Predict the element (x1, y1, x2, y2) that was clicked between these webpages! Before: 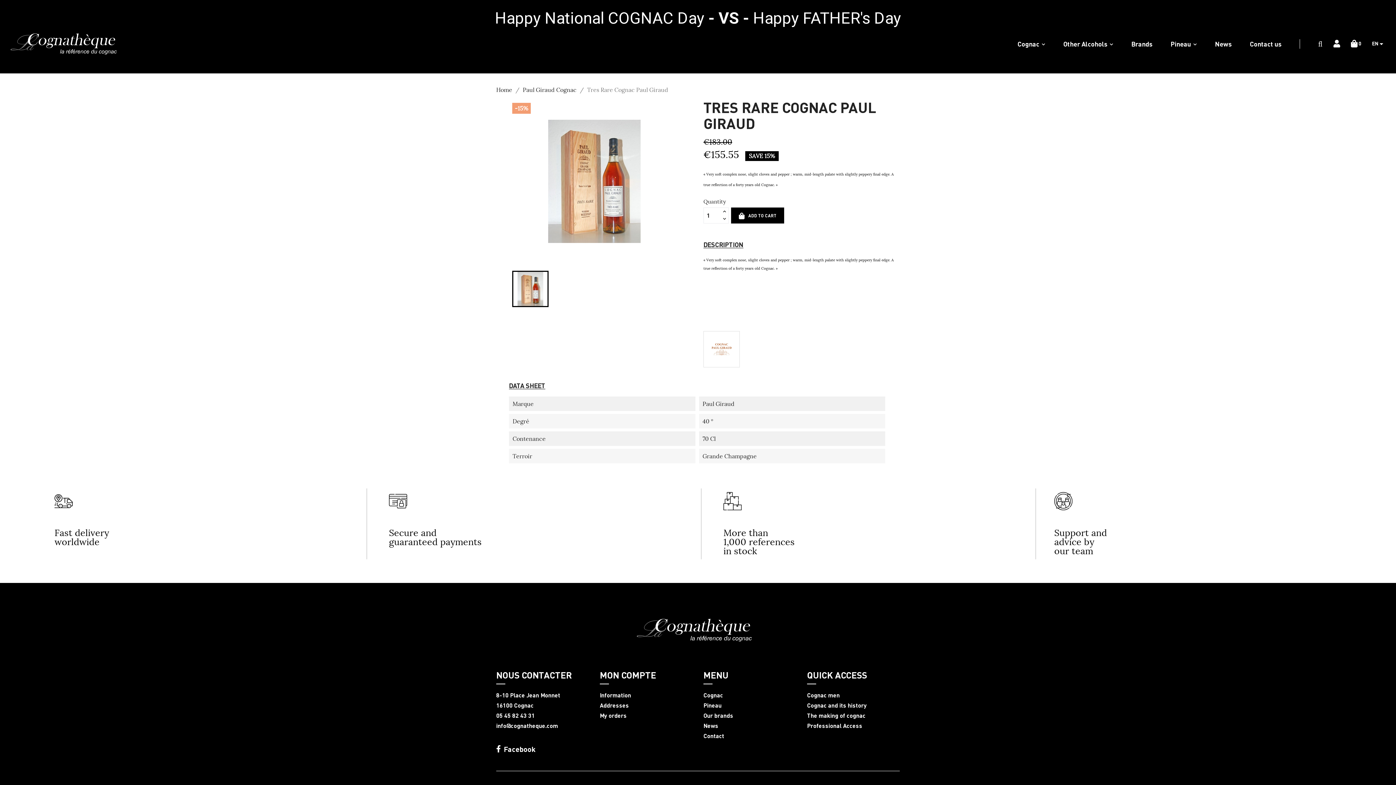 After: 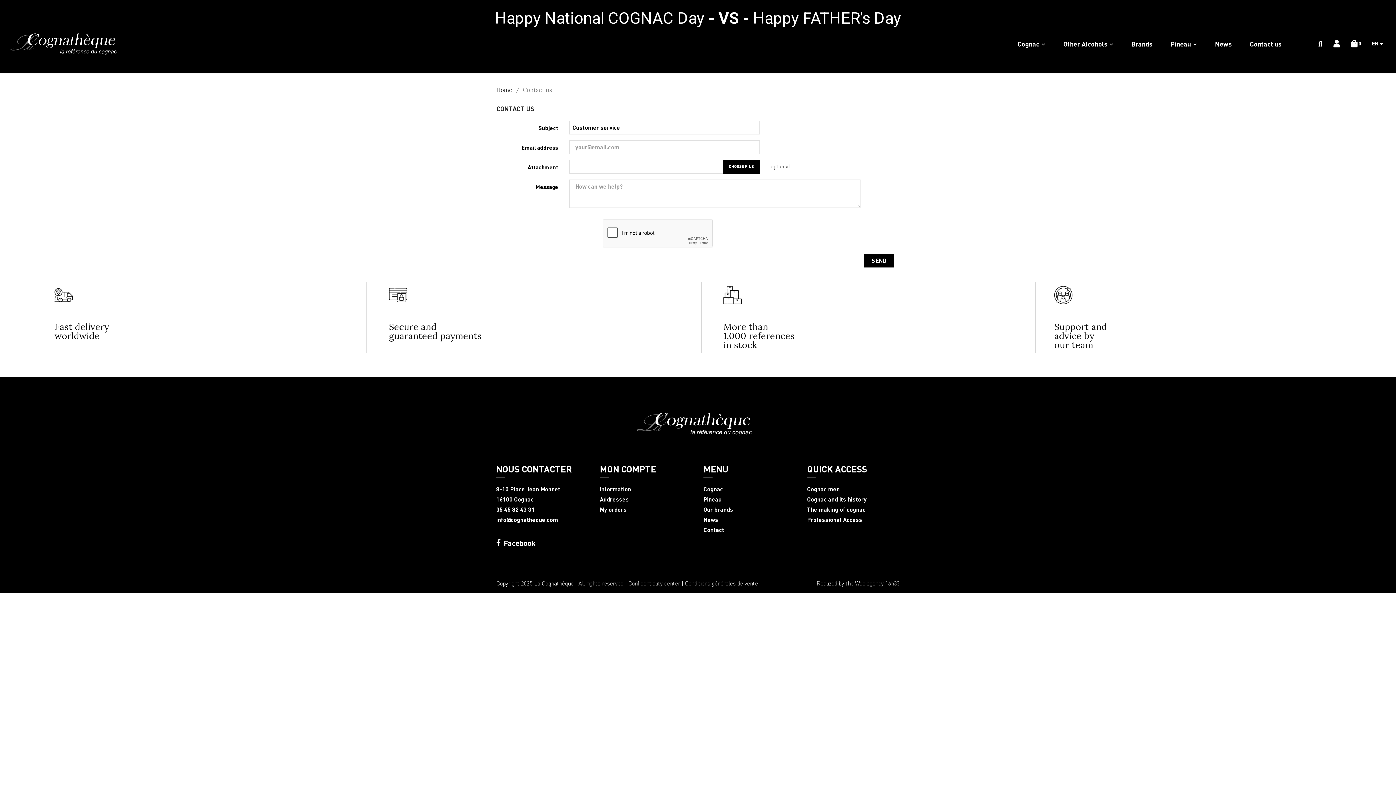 Action: bbox: (703, 732, 796, 739) label: Contact